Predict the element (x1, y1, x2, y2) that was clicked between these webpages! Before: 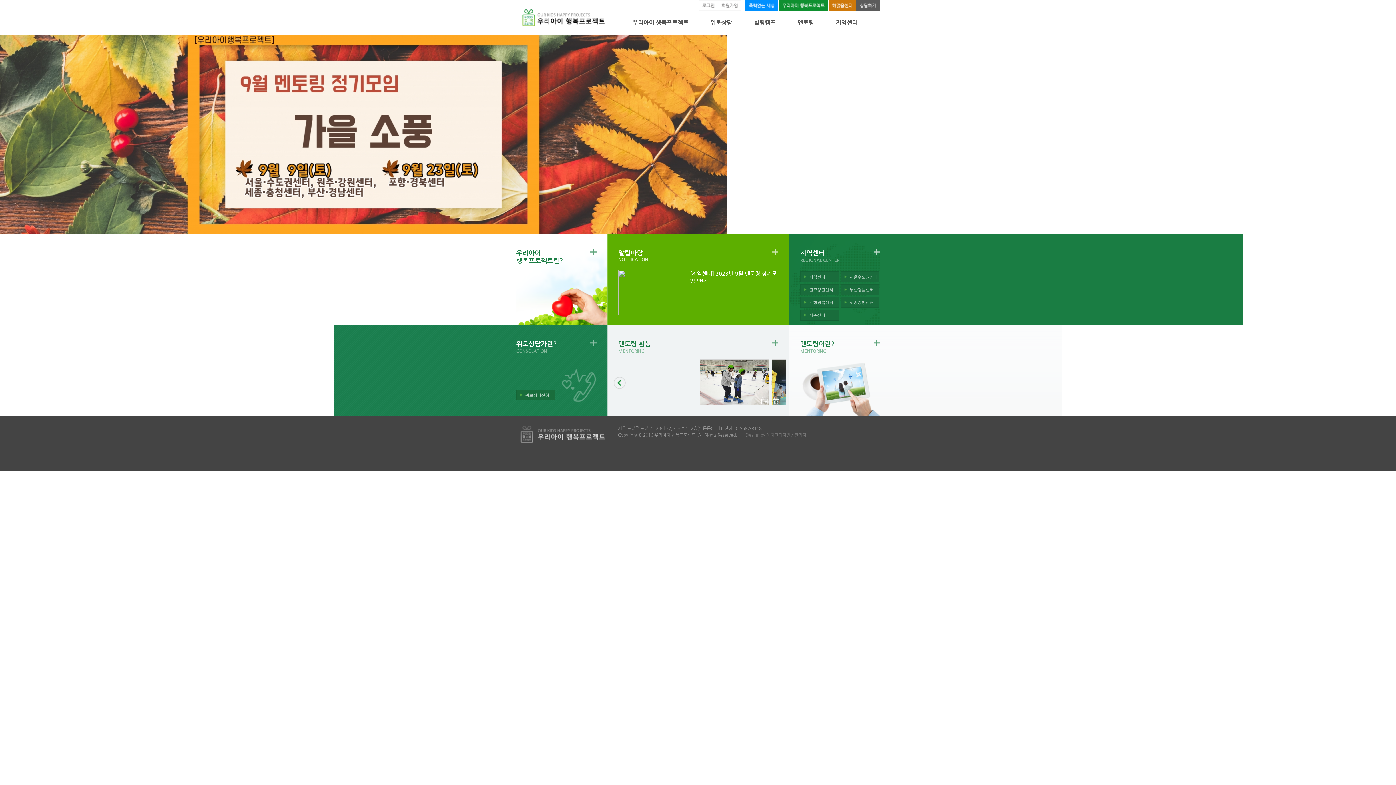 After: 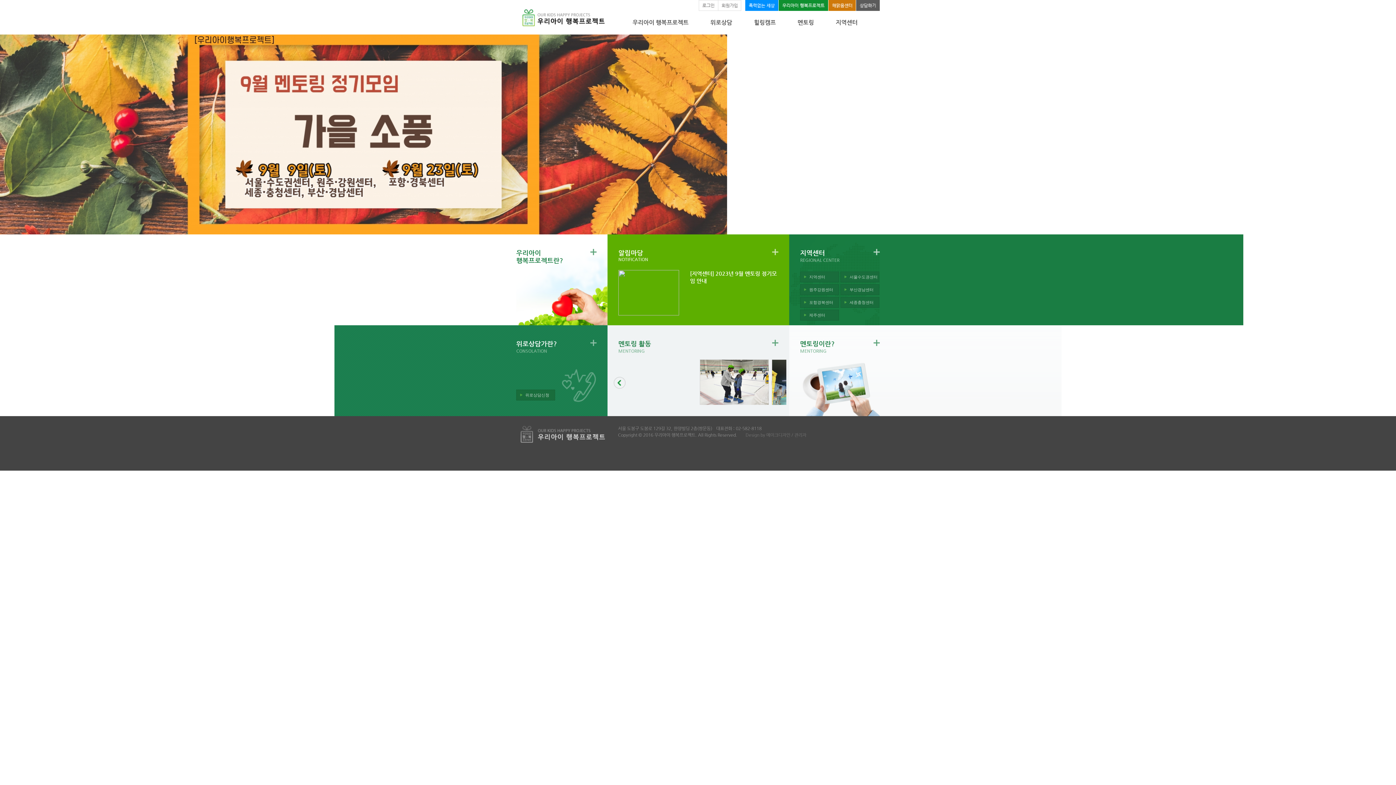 Action: bbox: (790, 432, 806, 437) label:  / 관리자